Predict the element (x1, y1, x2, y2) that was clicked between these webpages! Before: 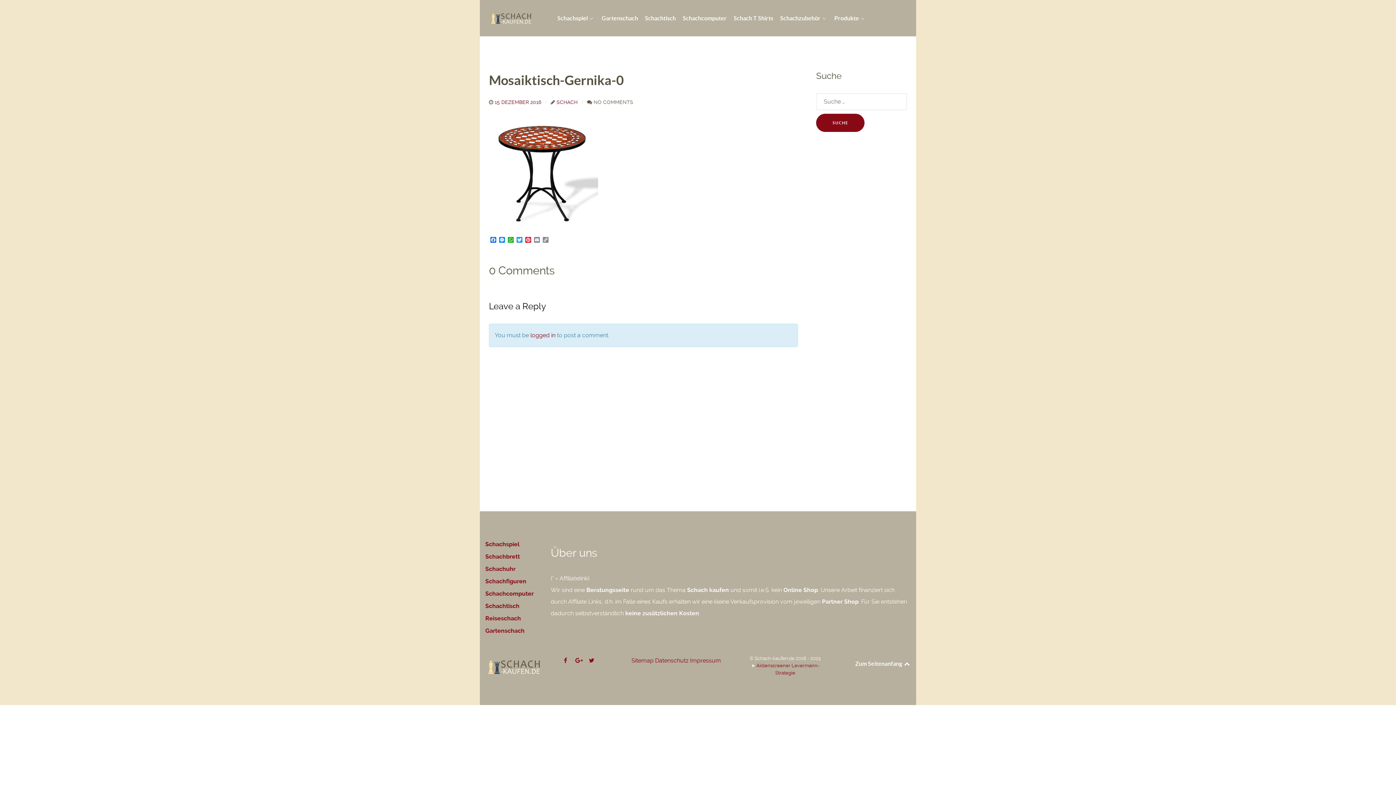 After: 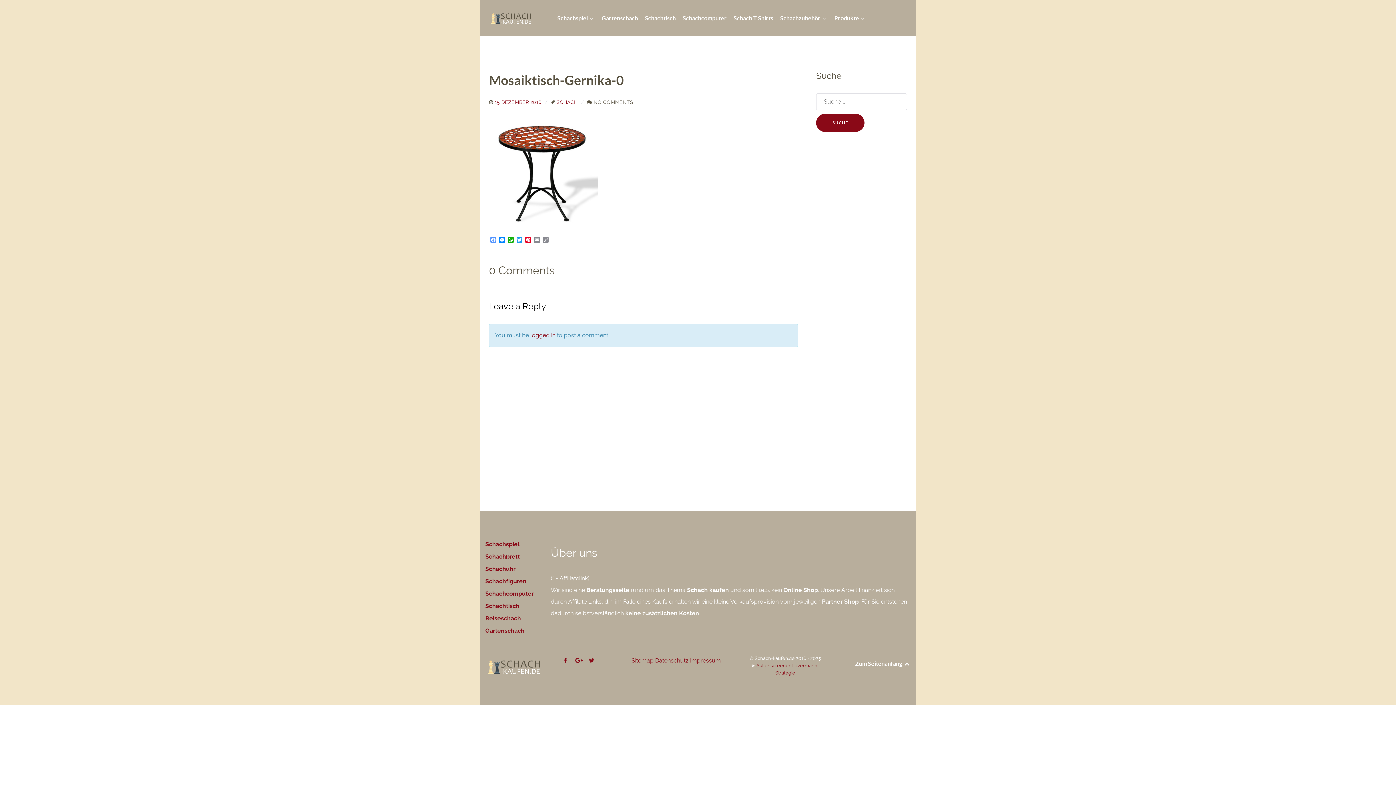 Action: label: Facebook bbox: (489, 237, 497, 244)